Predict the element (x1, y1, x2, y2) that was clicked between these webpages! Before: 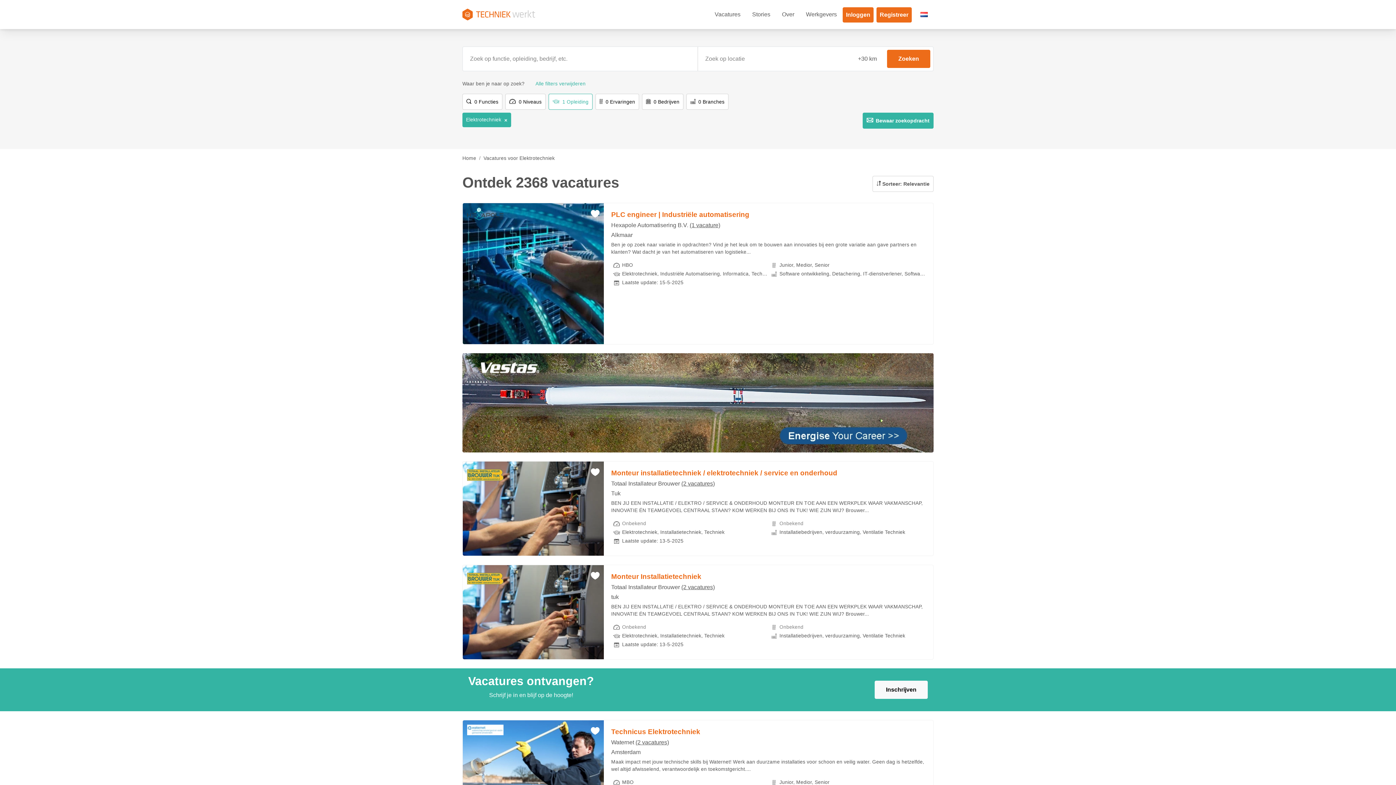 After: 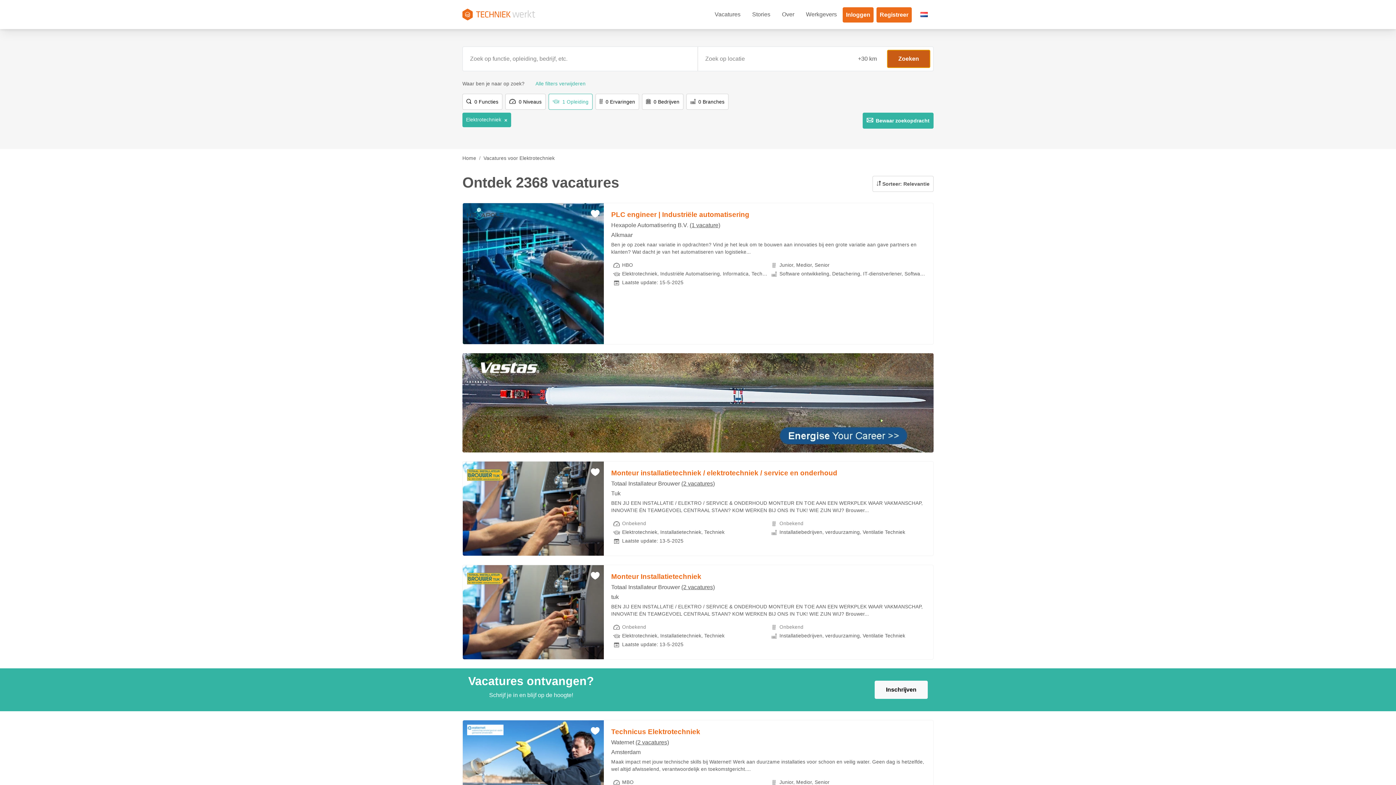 Action: bbox: (887, 49, 930, 68) label: Zoeken